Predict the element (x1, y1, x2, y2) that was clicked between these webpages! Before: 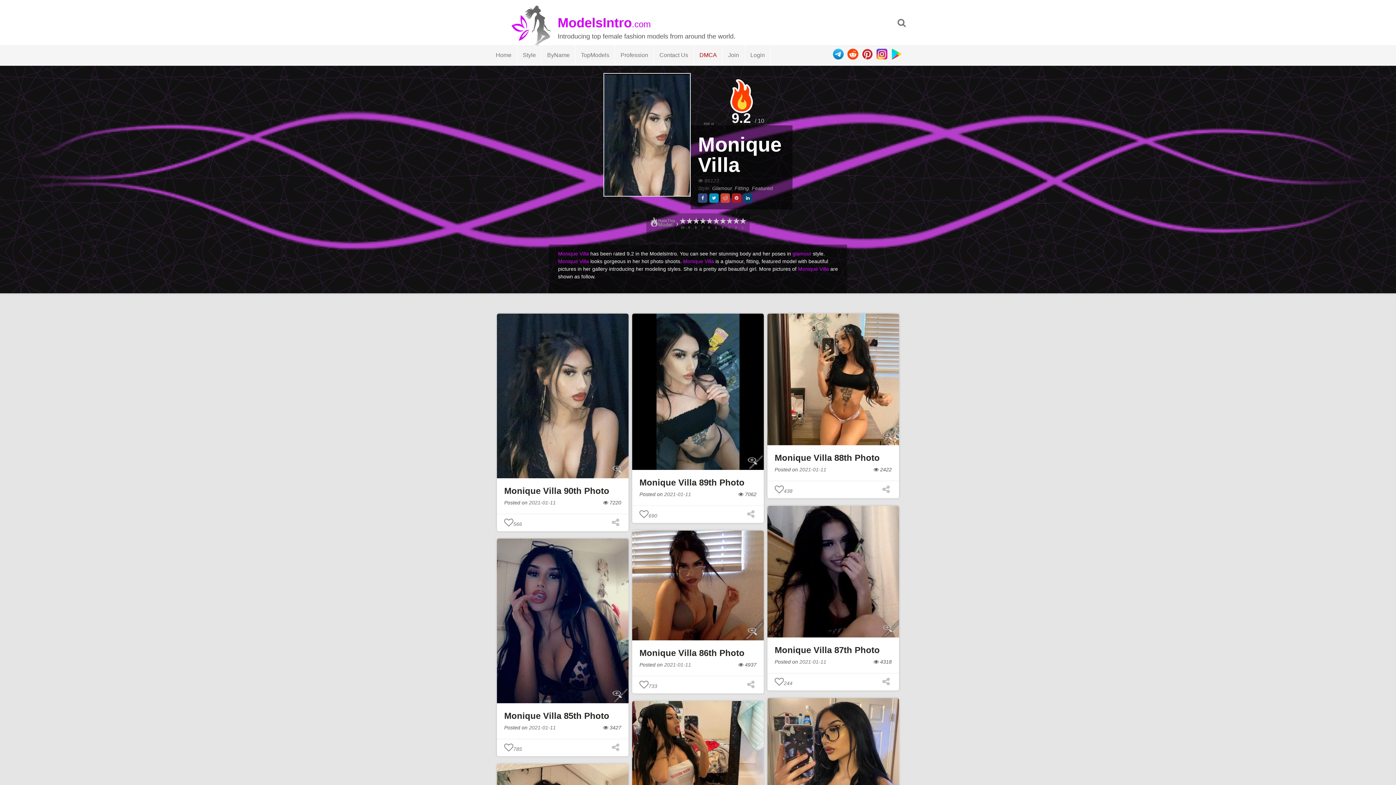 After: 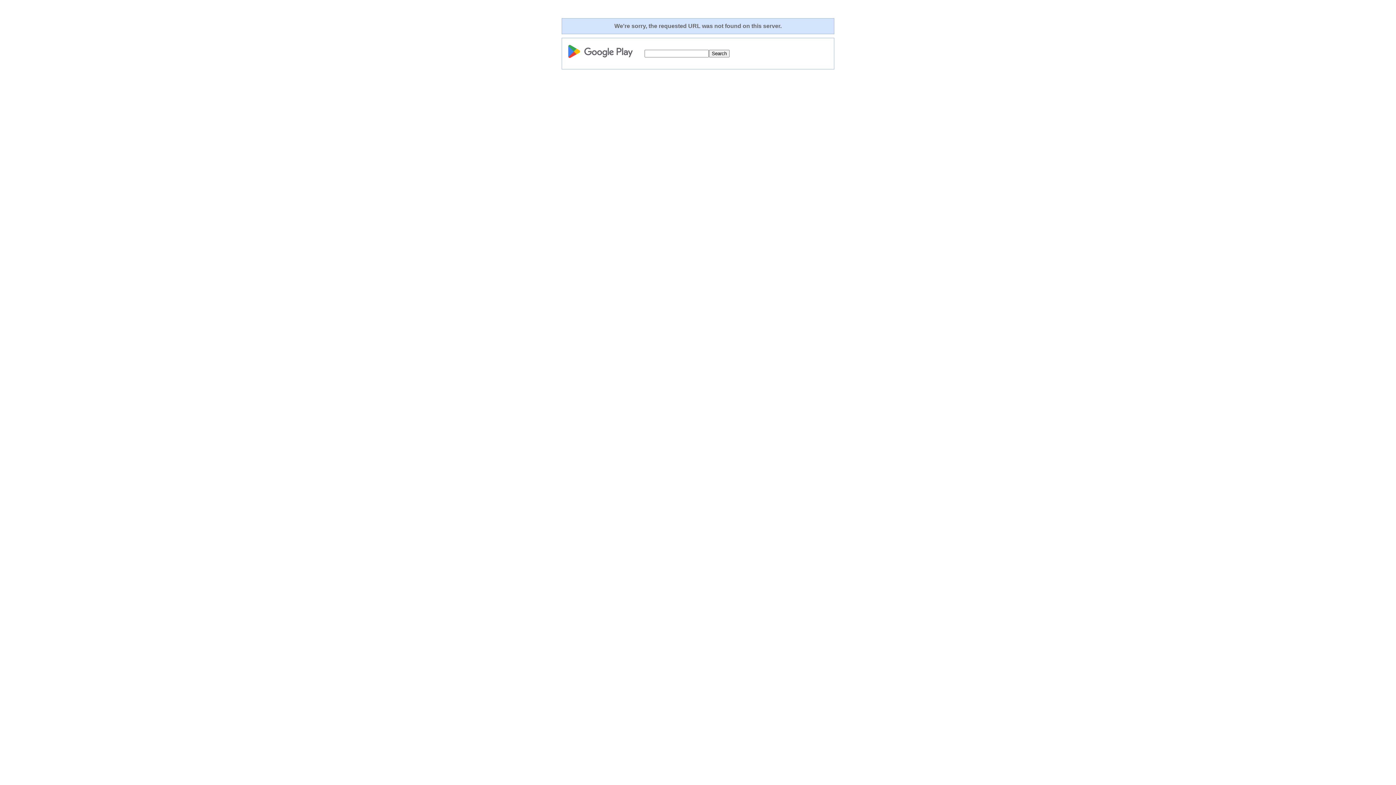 Action: bbox: (891, 54, 902, 60)